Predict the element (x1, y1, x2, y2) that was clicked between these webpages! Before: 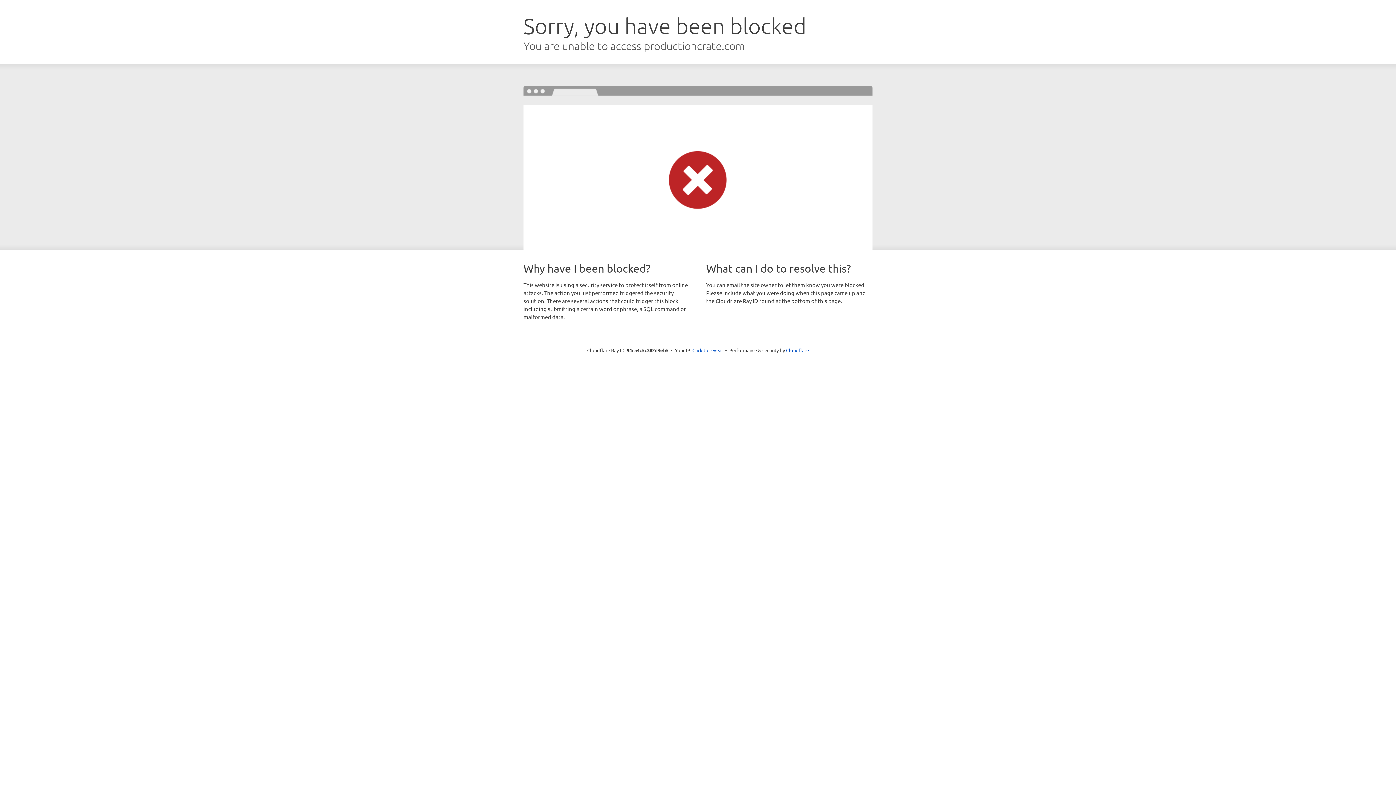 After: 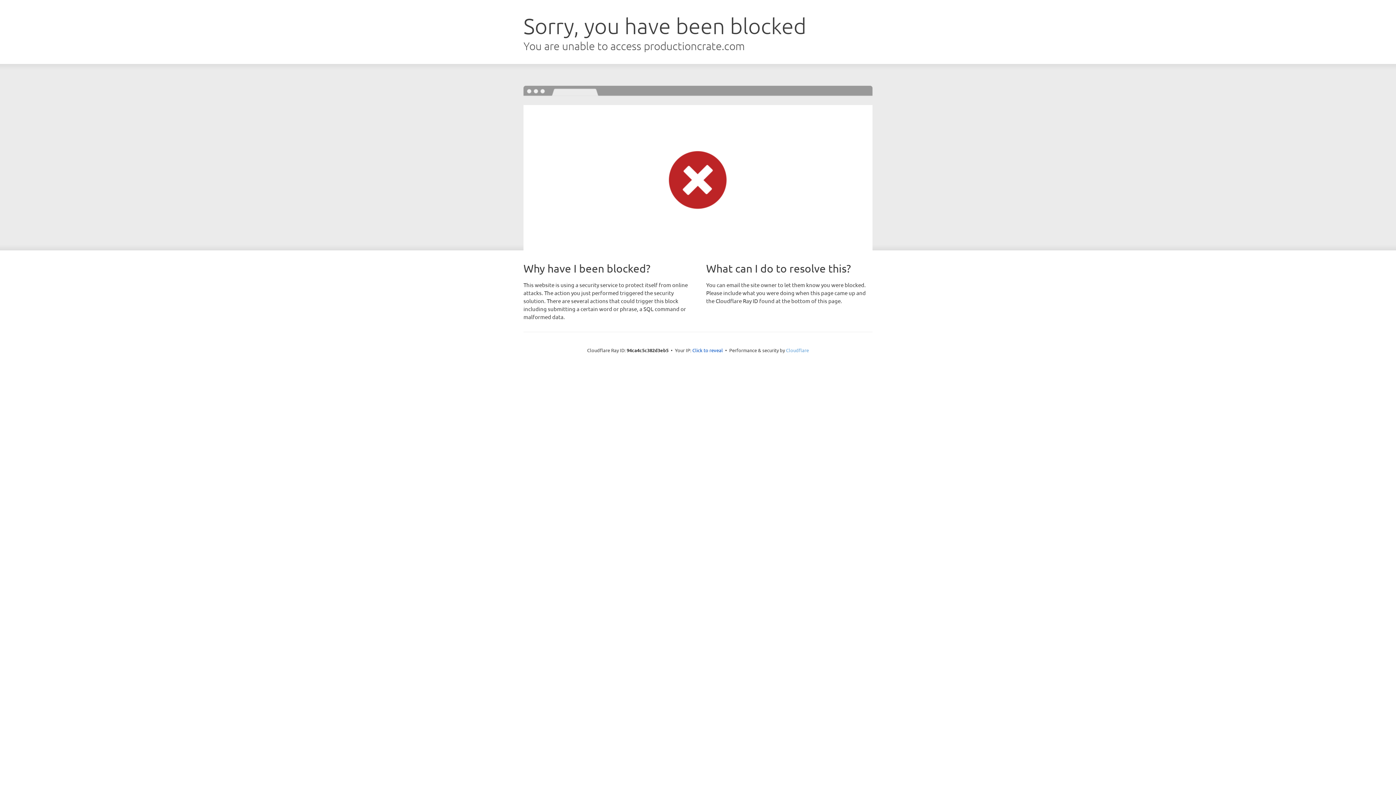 Action: label: Cloudflare bbox: (786, 347, 809, 353)